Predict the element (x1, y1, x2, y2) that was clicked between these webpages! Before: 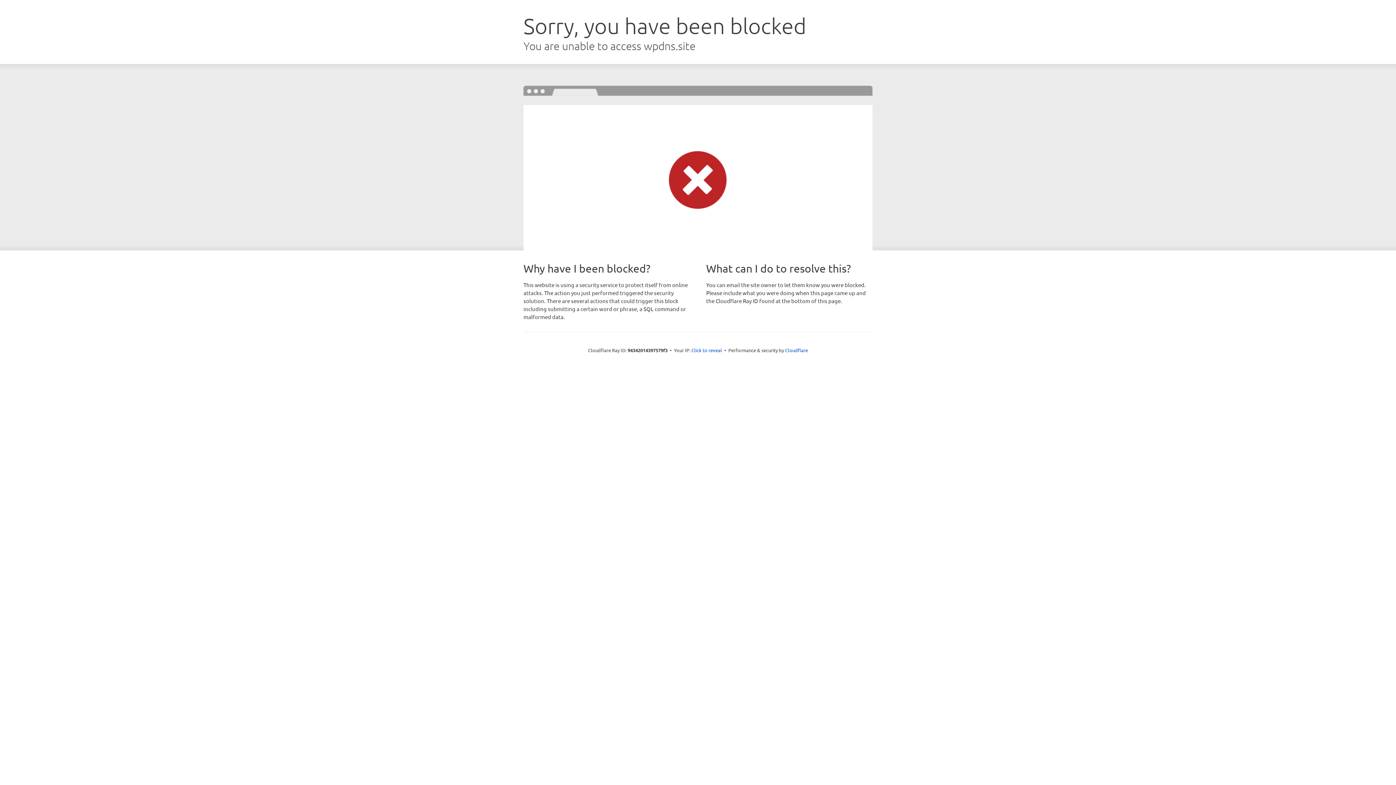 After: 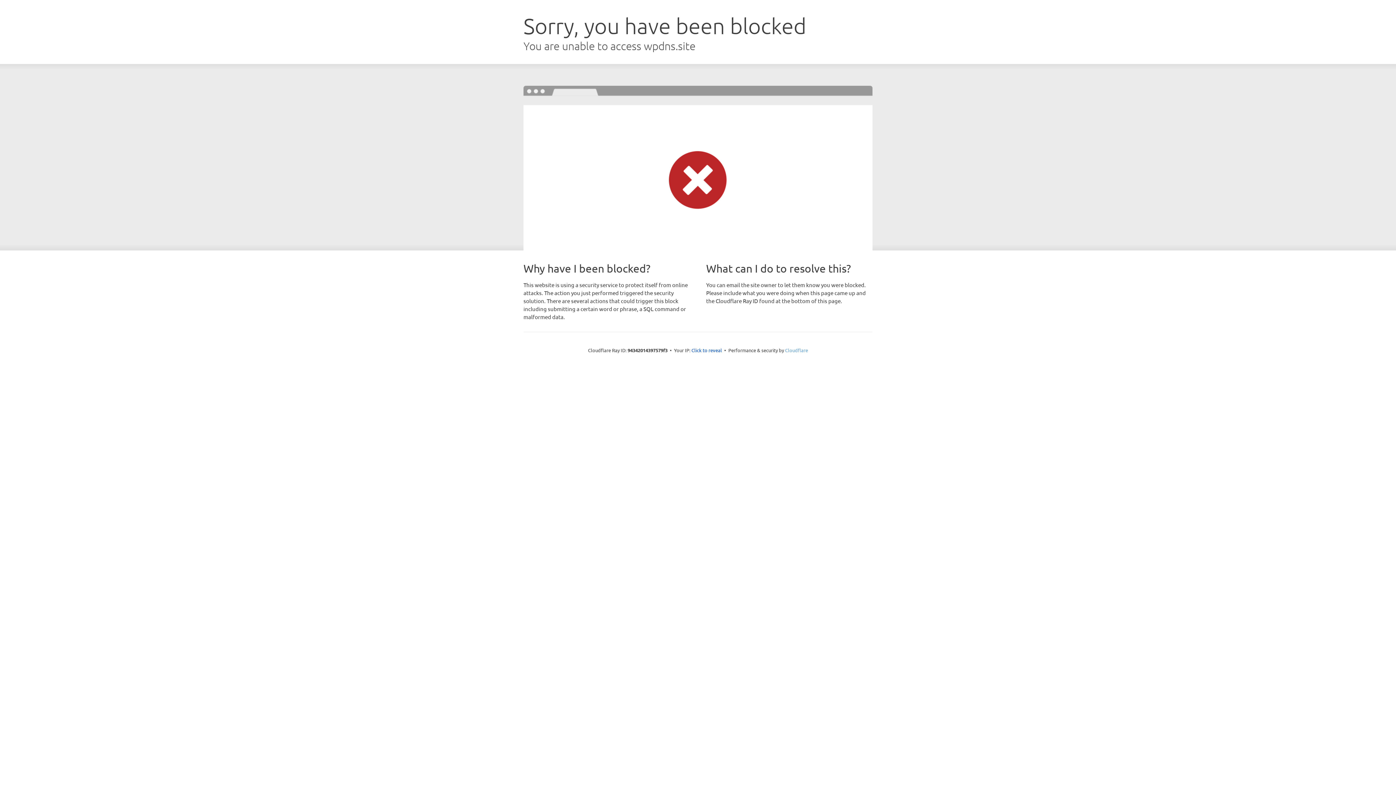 Action: bbox: (785, 347, 808, 353) label: Cloudflare